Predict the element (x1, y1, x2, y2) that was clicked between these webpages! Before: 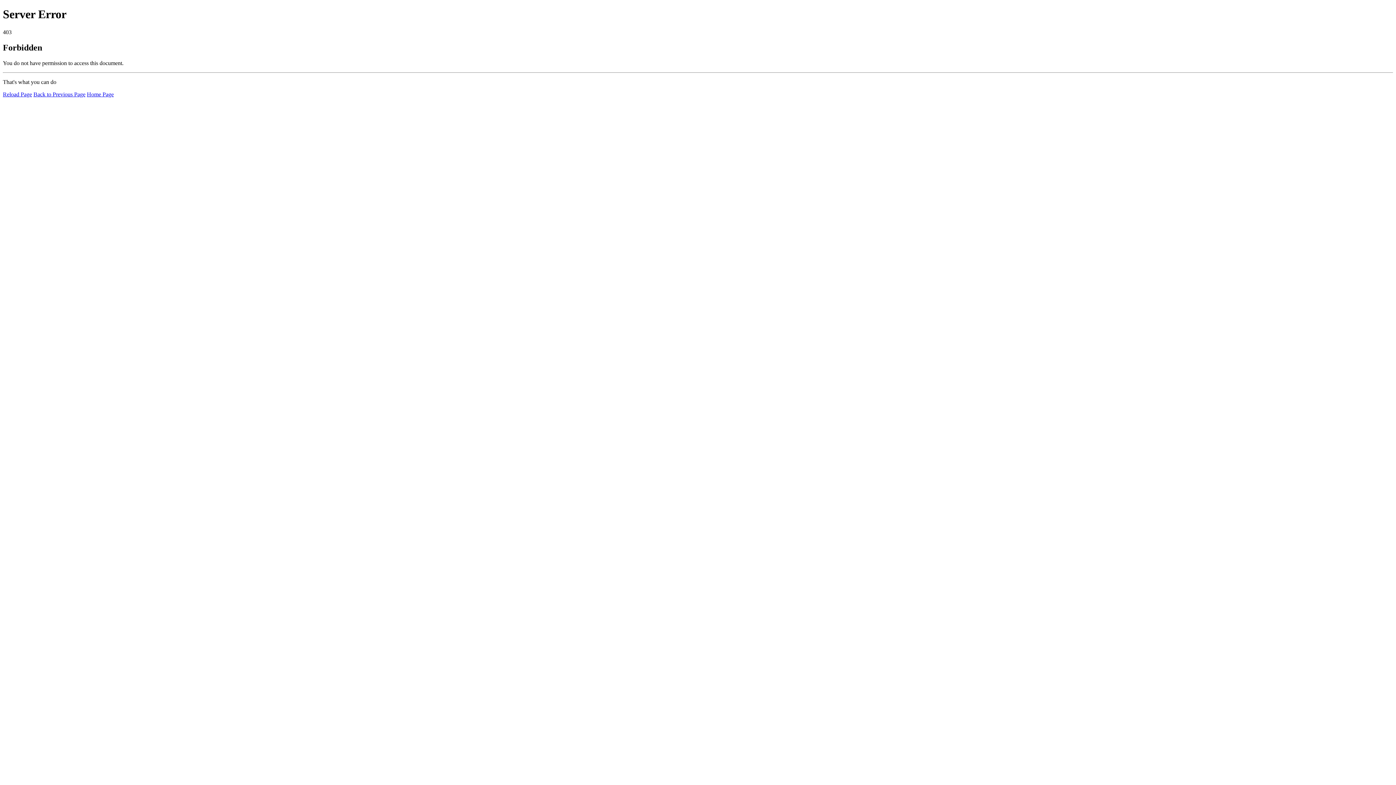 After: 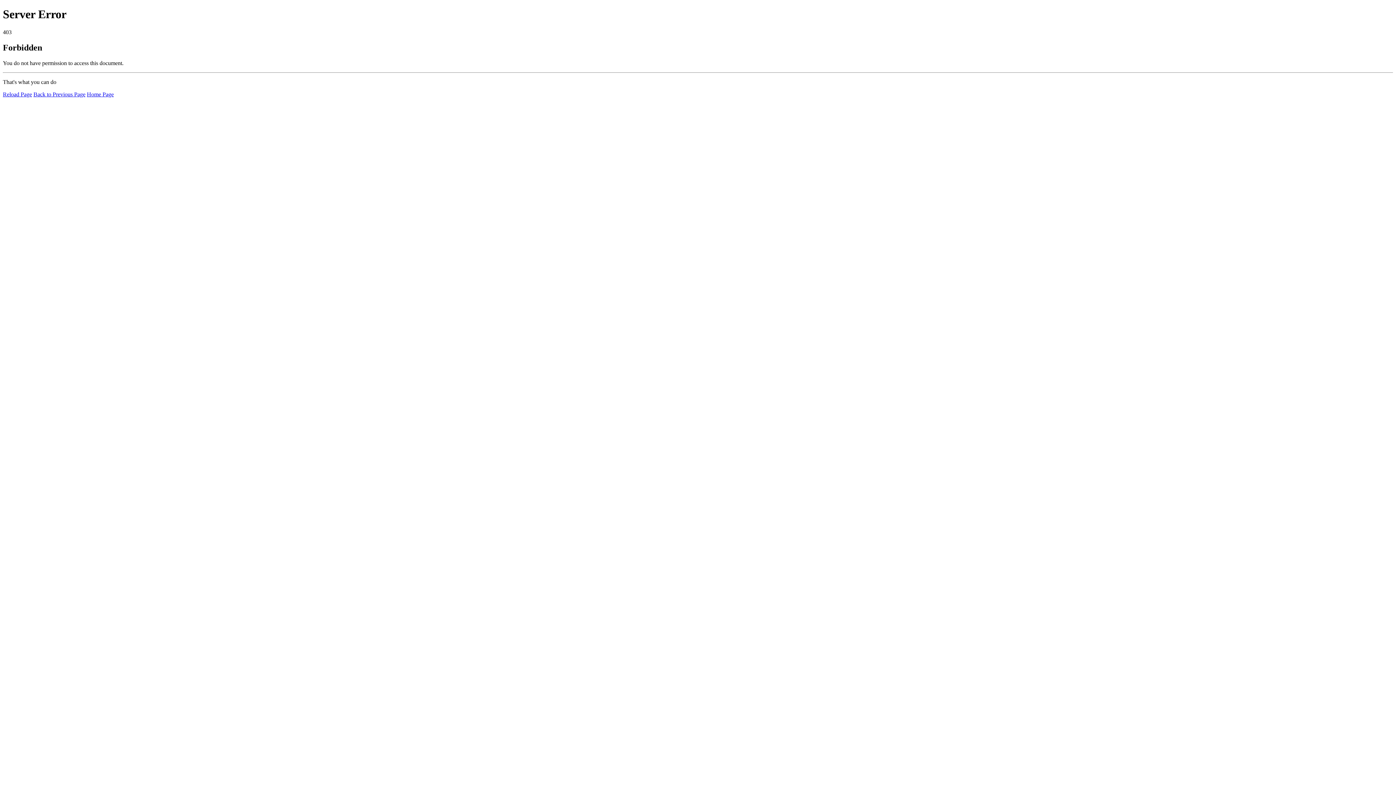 Action: label: Home Page bbox: (86, 91, 113, 97)